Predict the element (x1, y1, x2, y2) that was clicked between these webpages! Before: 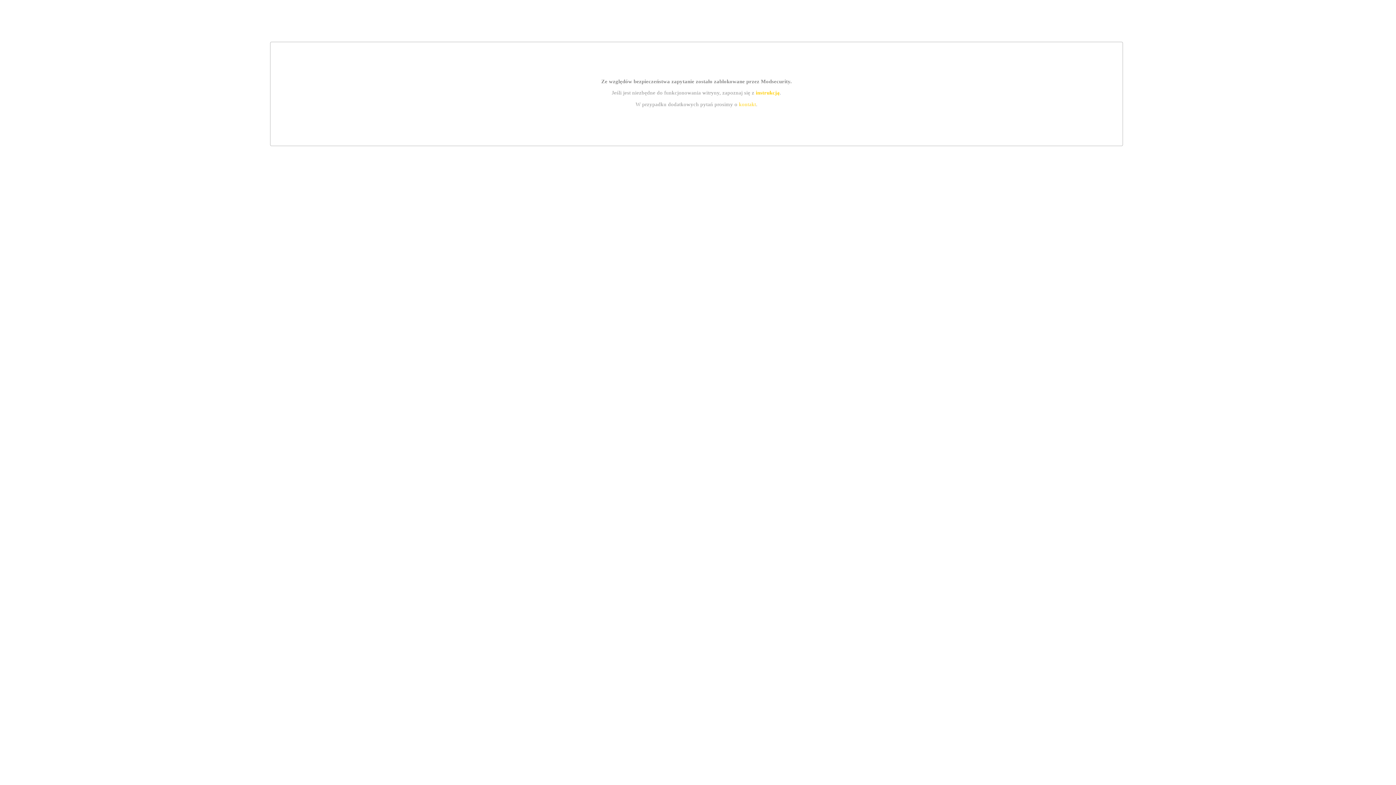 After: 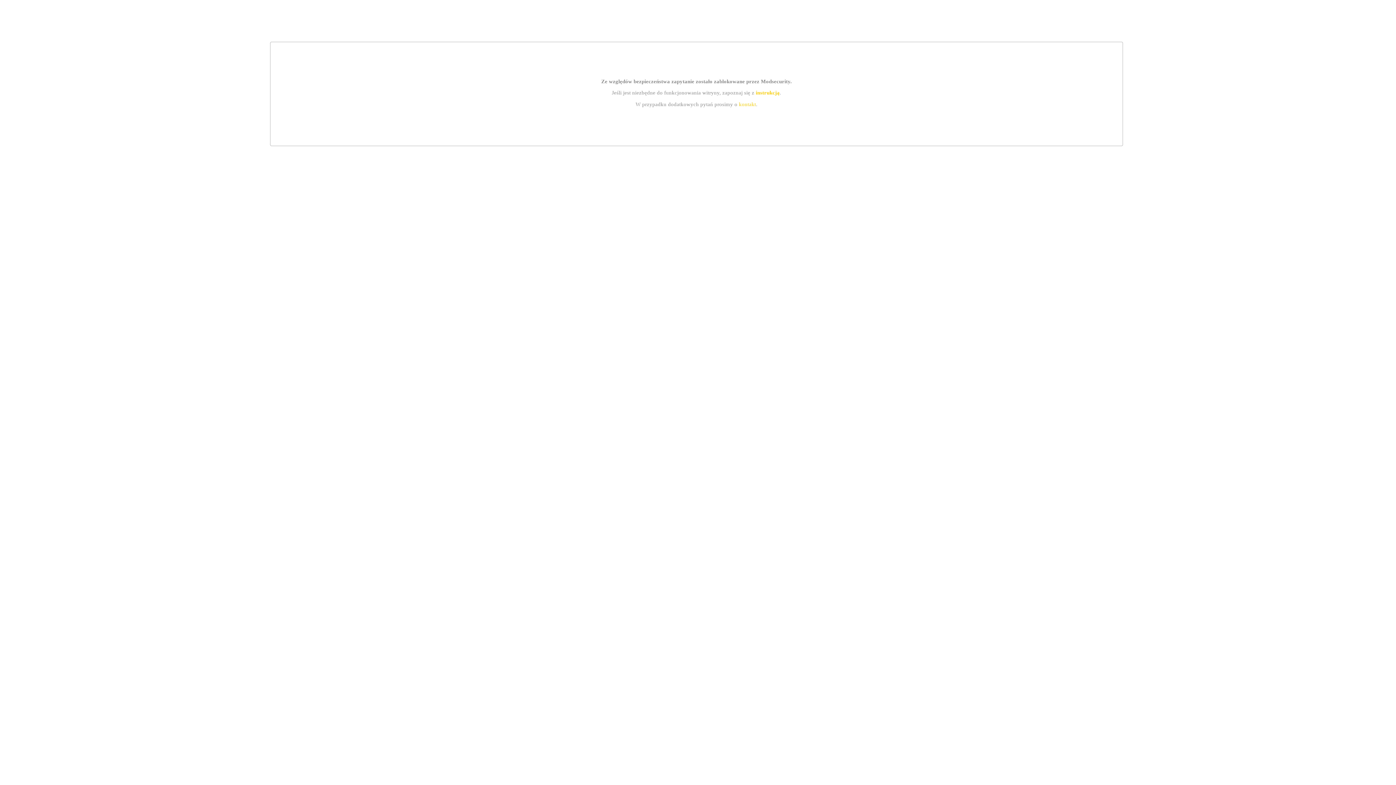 Action: bbox: (739, 101, 756, 107) label: kontakt